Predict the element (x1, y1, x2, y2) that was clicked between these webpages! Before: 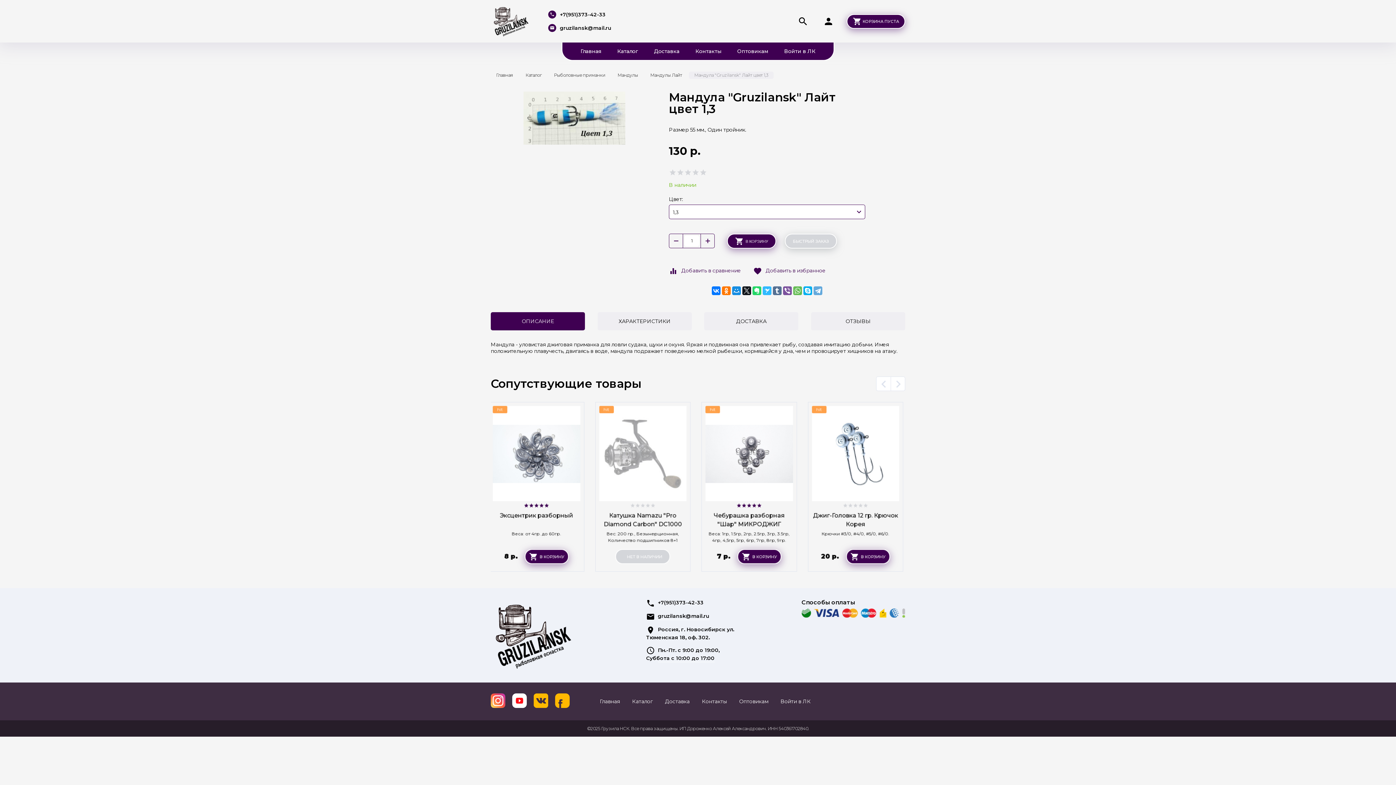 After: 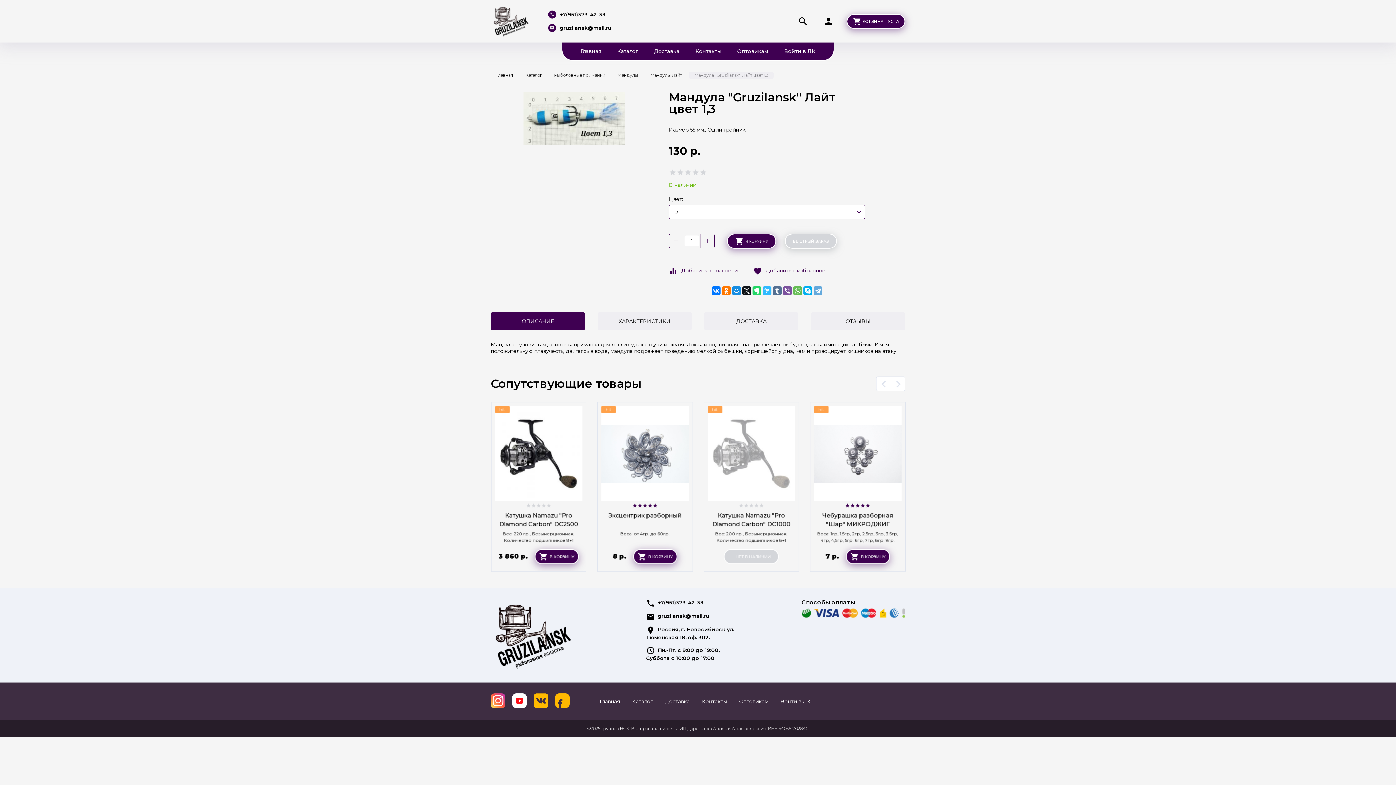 Action: bbox: (512, 693, 526, 708)